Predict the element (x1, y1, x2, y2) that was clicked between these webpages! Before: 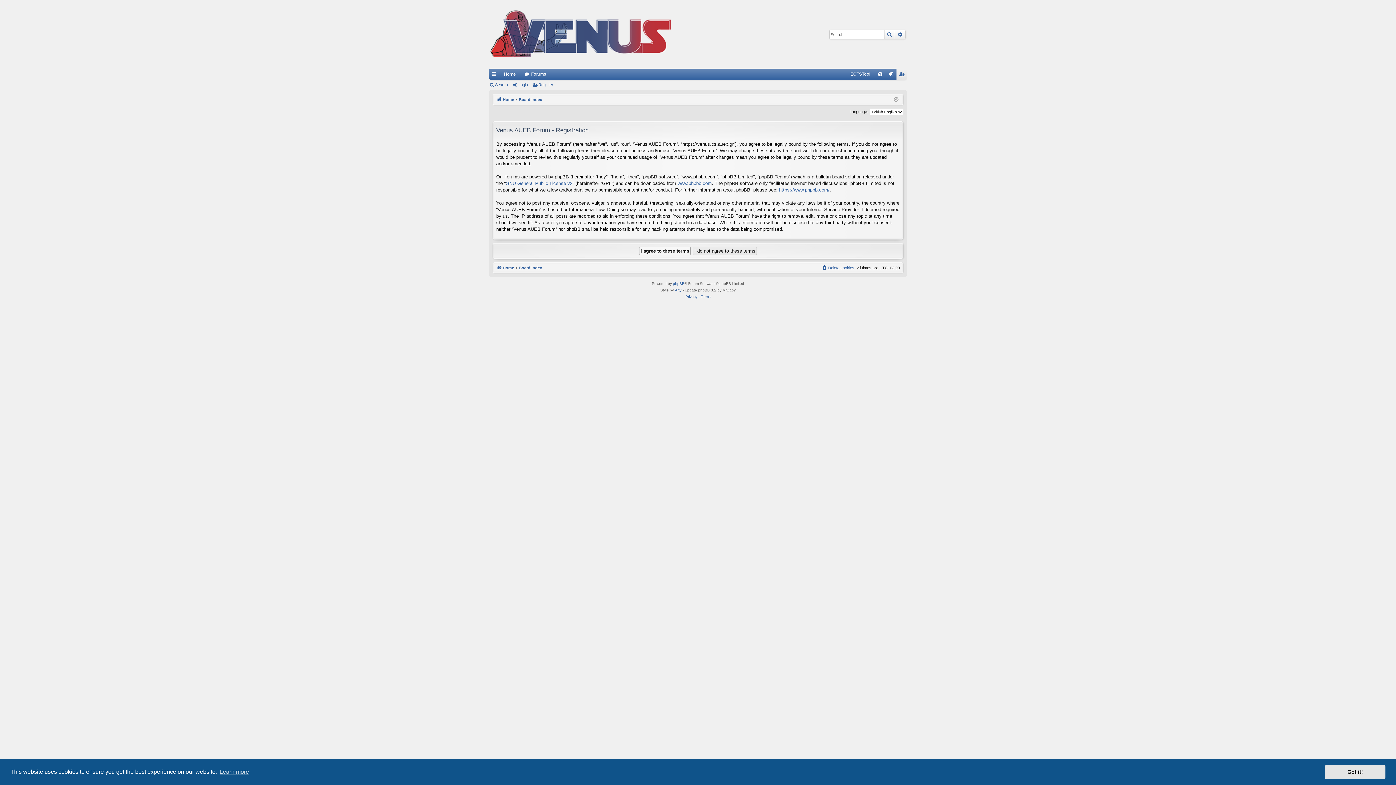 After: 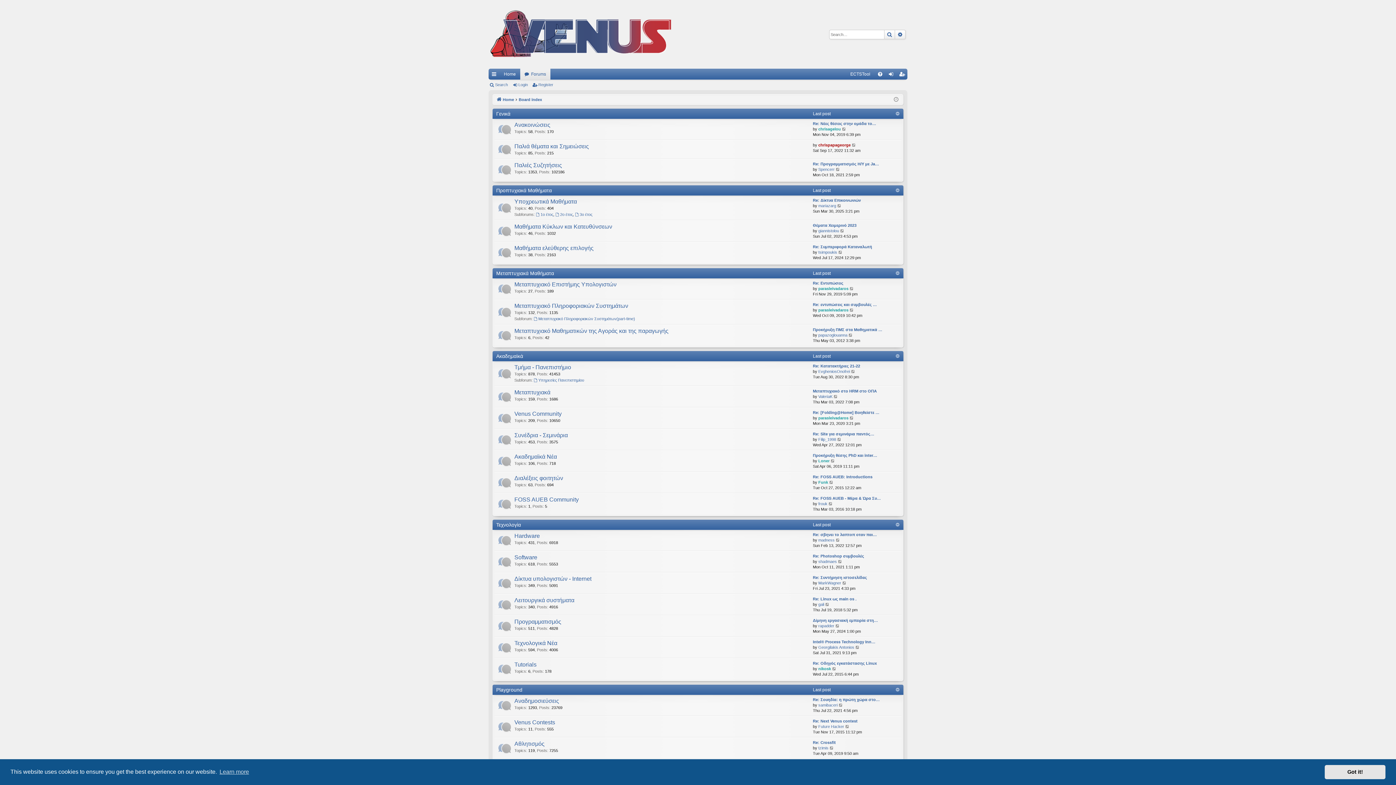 Action: bbox: (496, 264, 514, 272) label: Home